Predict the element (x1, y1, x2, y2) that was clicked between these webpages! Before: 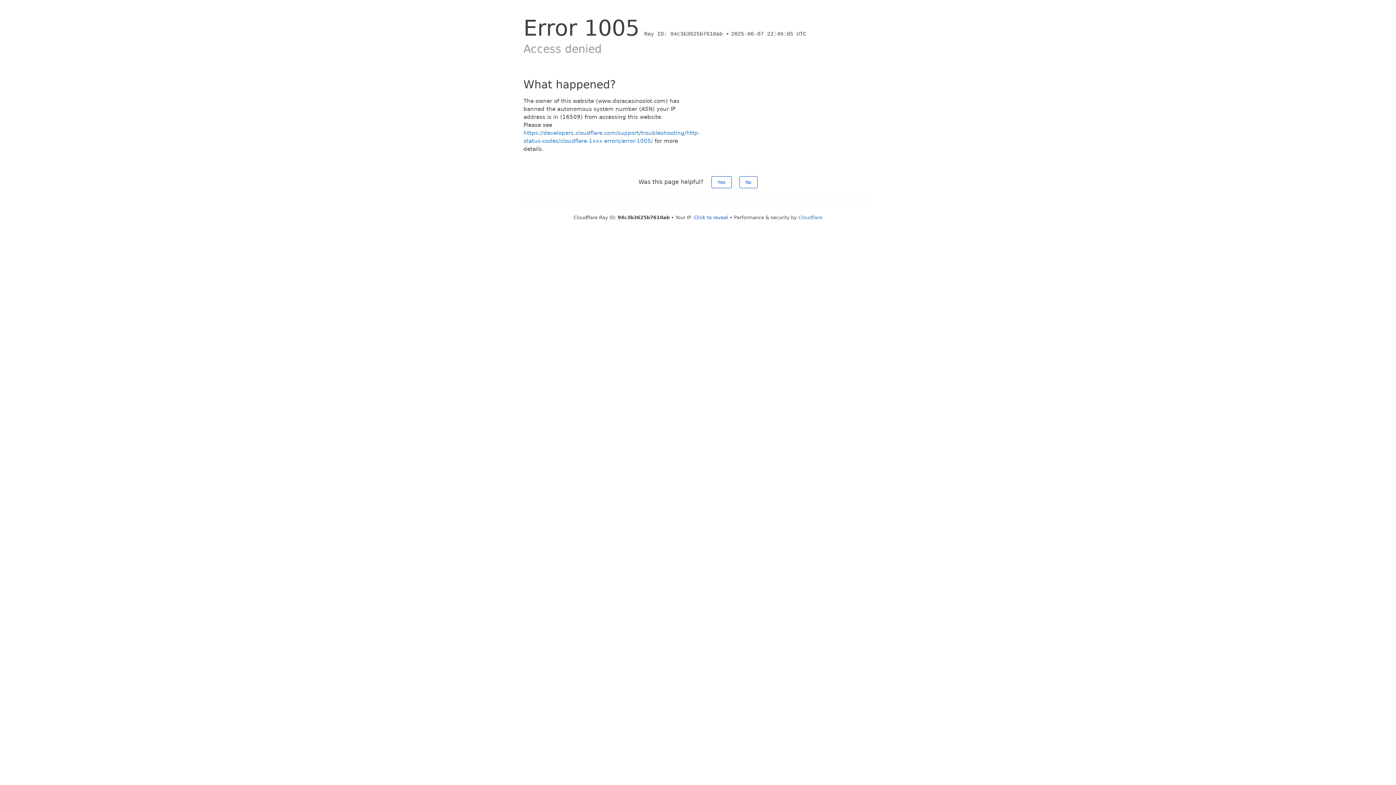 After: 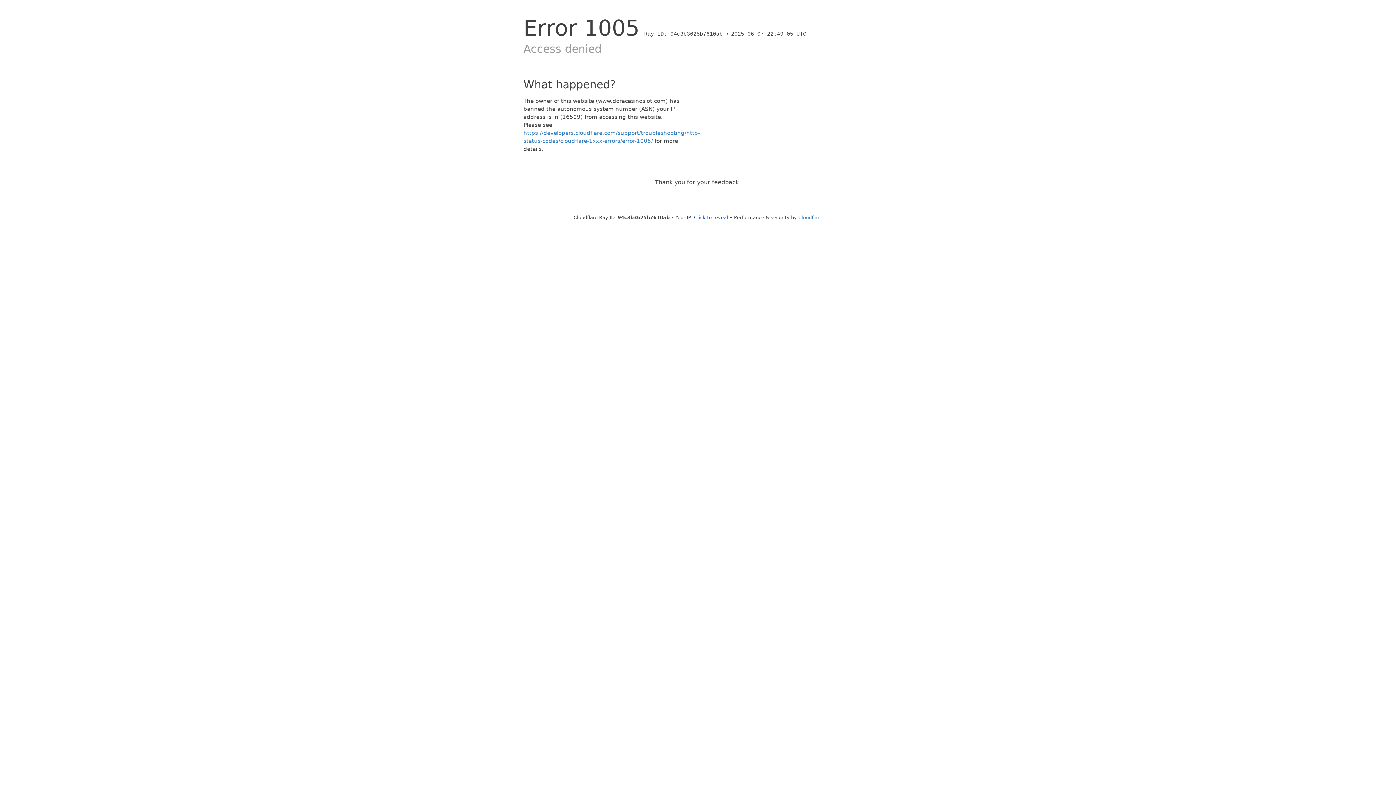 Action: label: Yes bbox: (711, 176, 731, 188)